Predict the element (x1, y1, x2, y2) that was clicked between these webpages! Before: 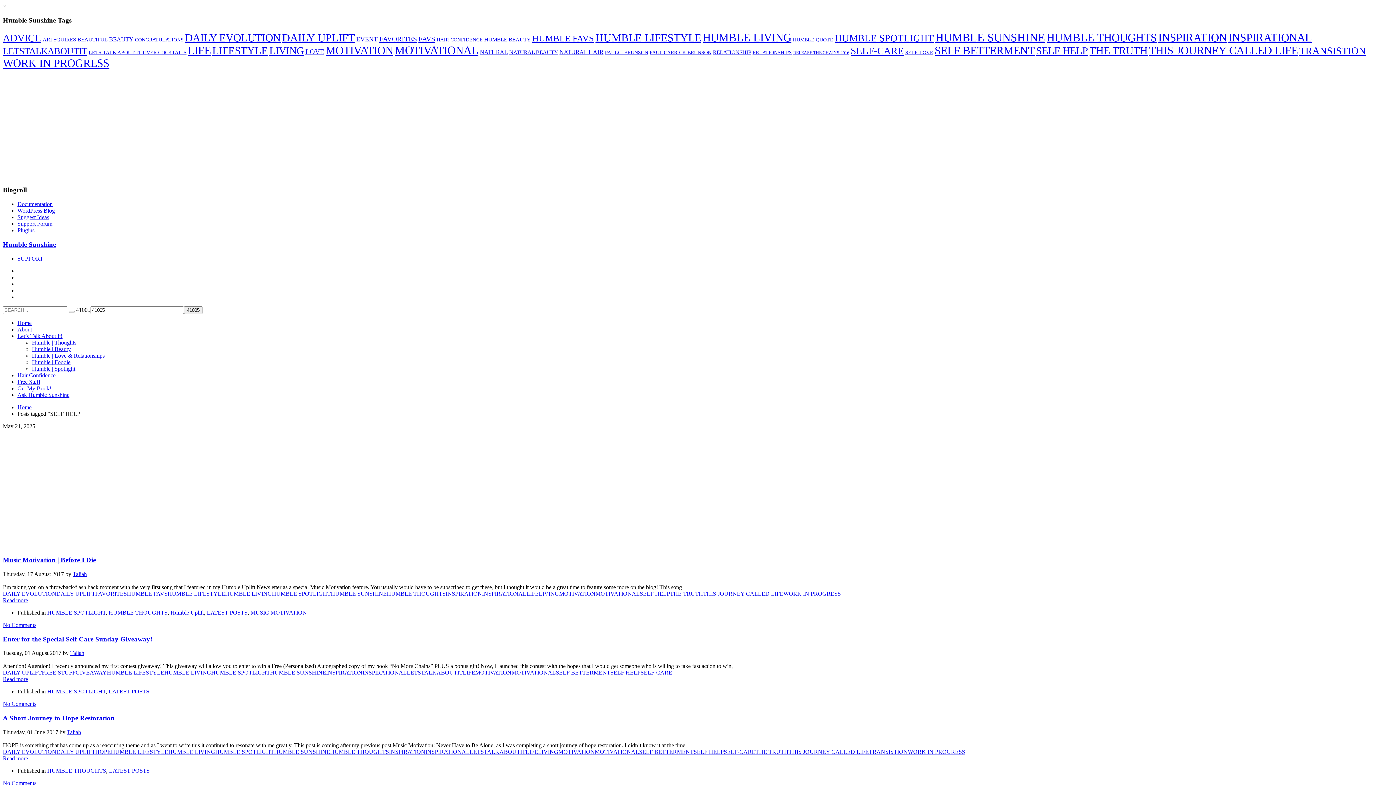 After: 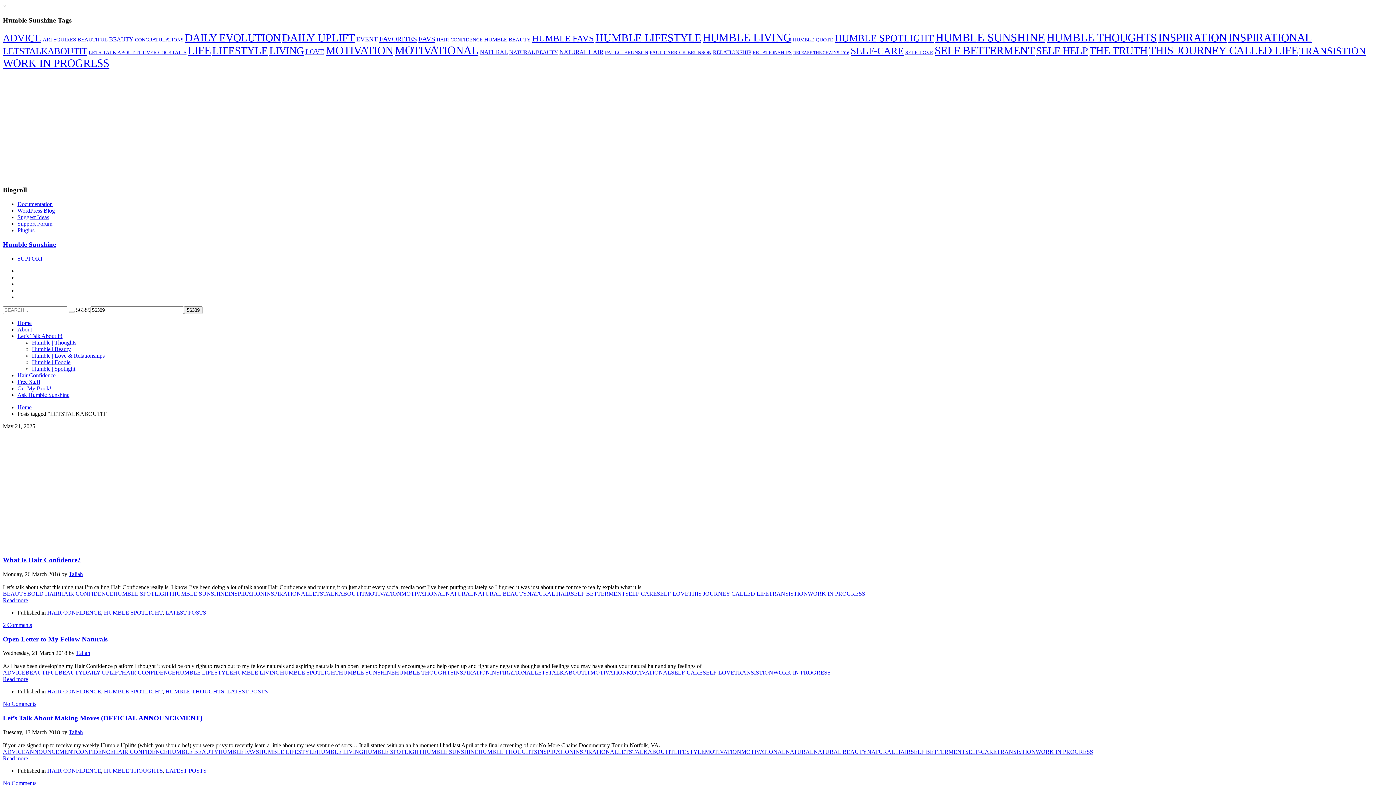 Action: bbox: (469, 749, 525, 755) label: LETSTALKABOUTIT